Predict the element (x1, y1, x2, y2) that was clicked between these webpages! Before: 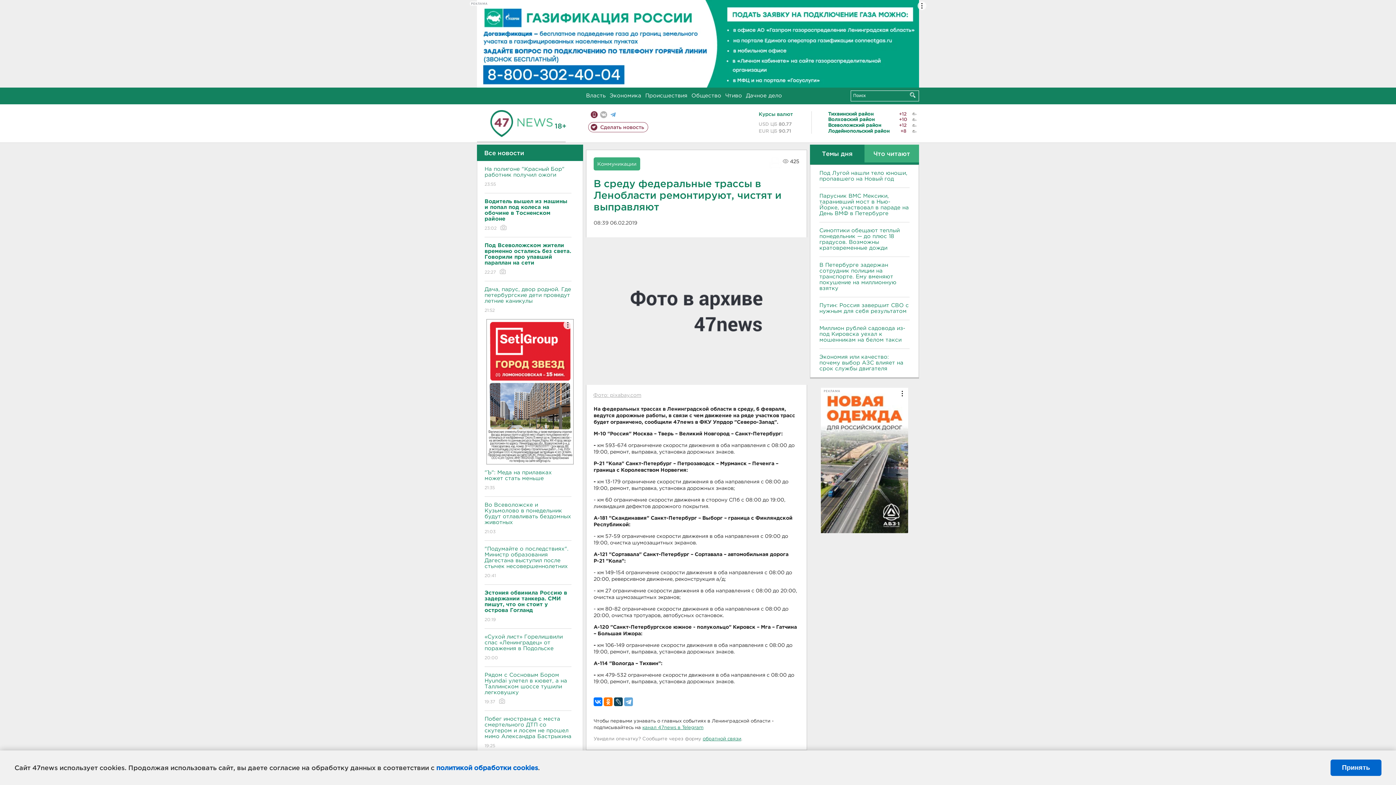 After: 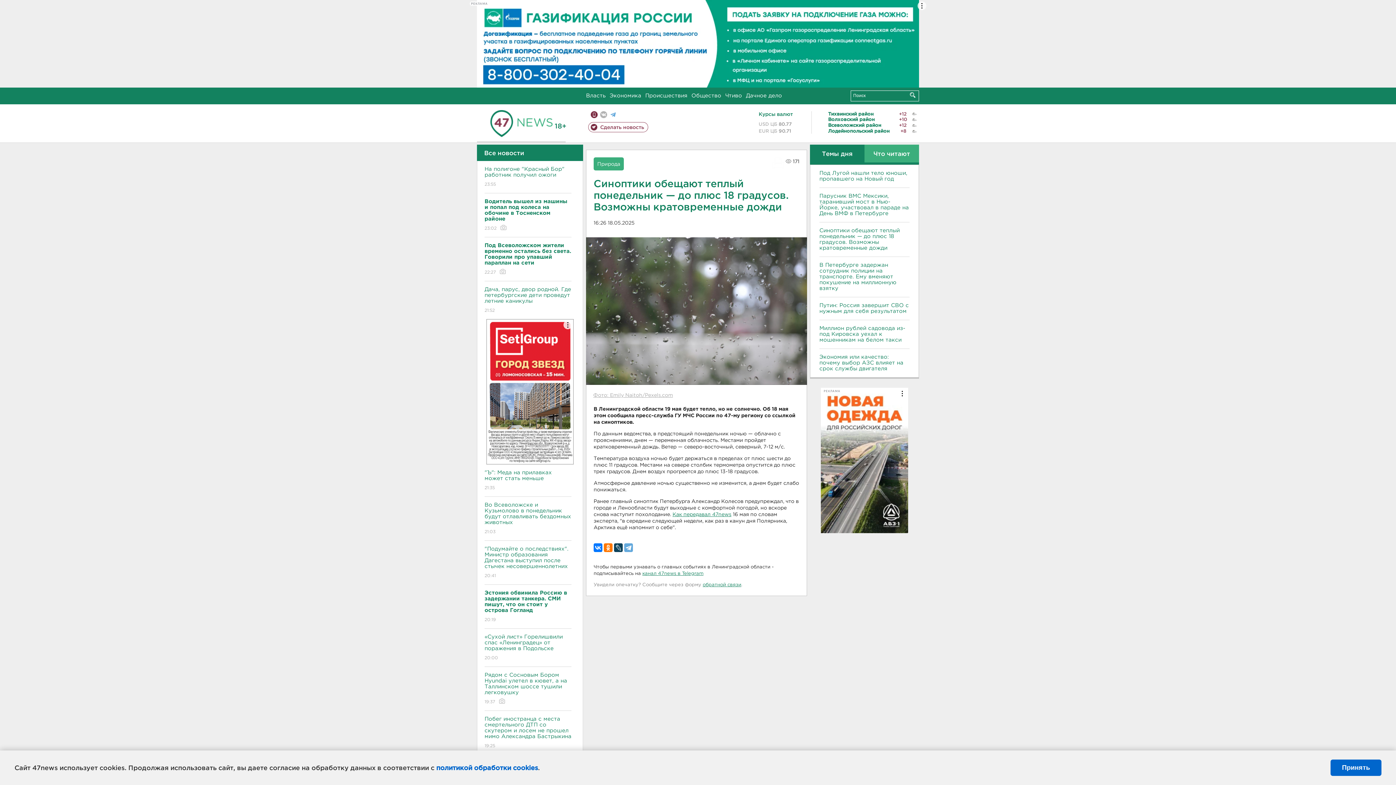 Action: bbox: (819, 227, 909, 251) label: Синоптики обещают теплый понедельник — до плюс 18 градусов. Возможны кратовременные дожди